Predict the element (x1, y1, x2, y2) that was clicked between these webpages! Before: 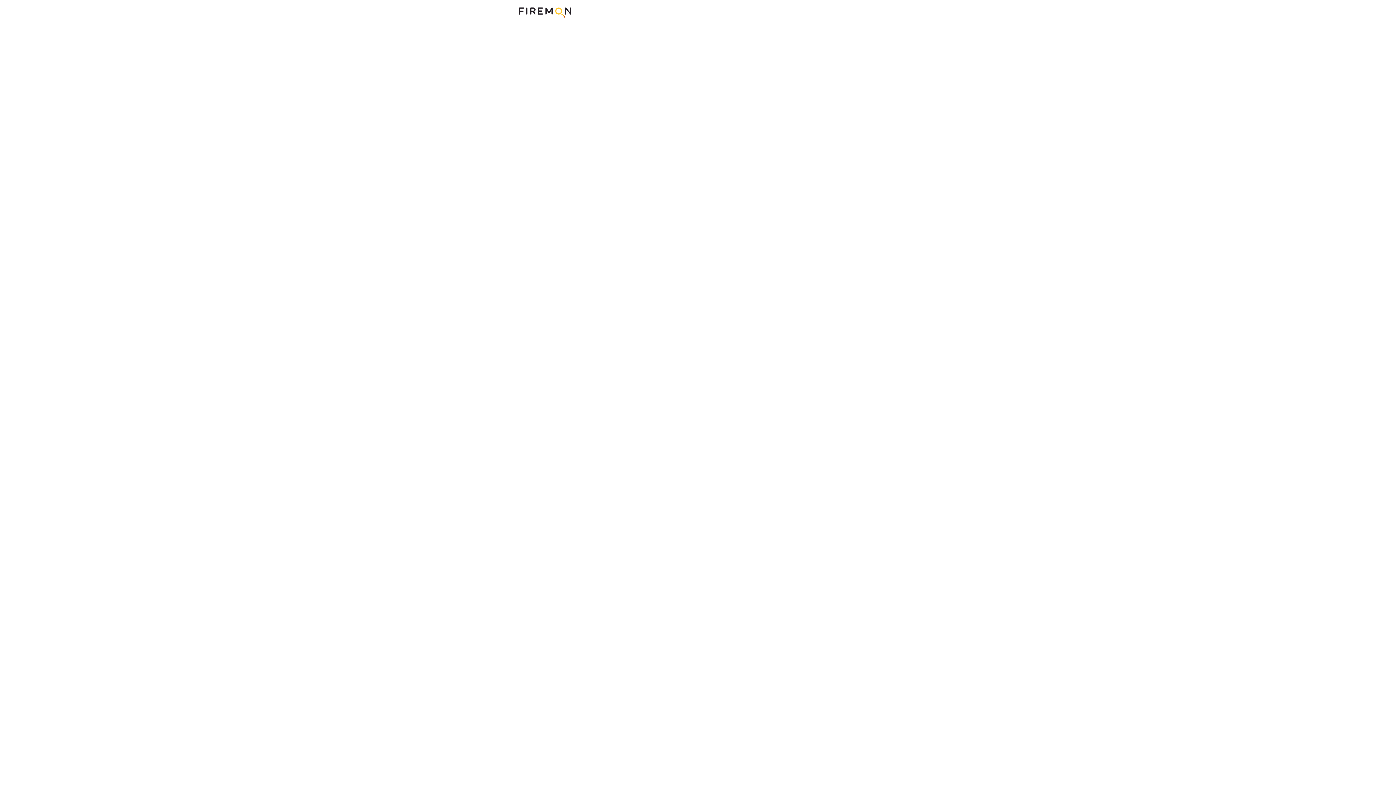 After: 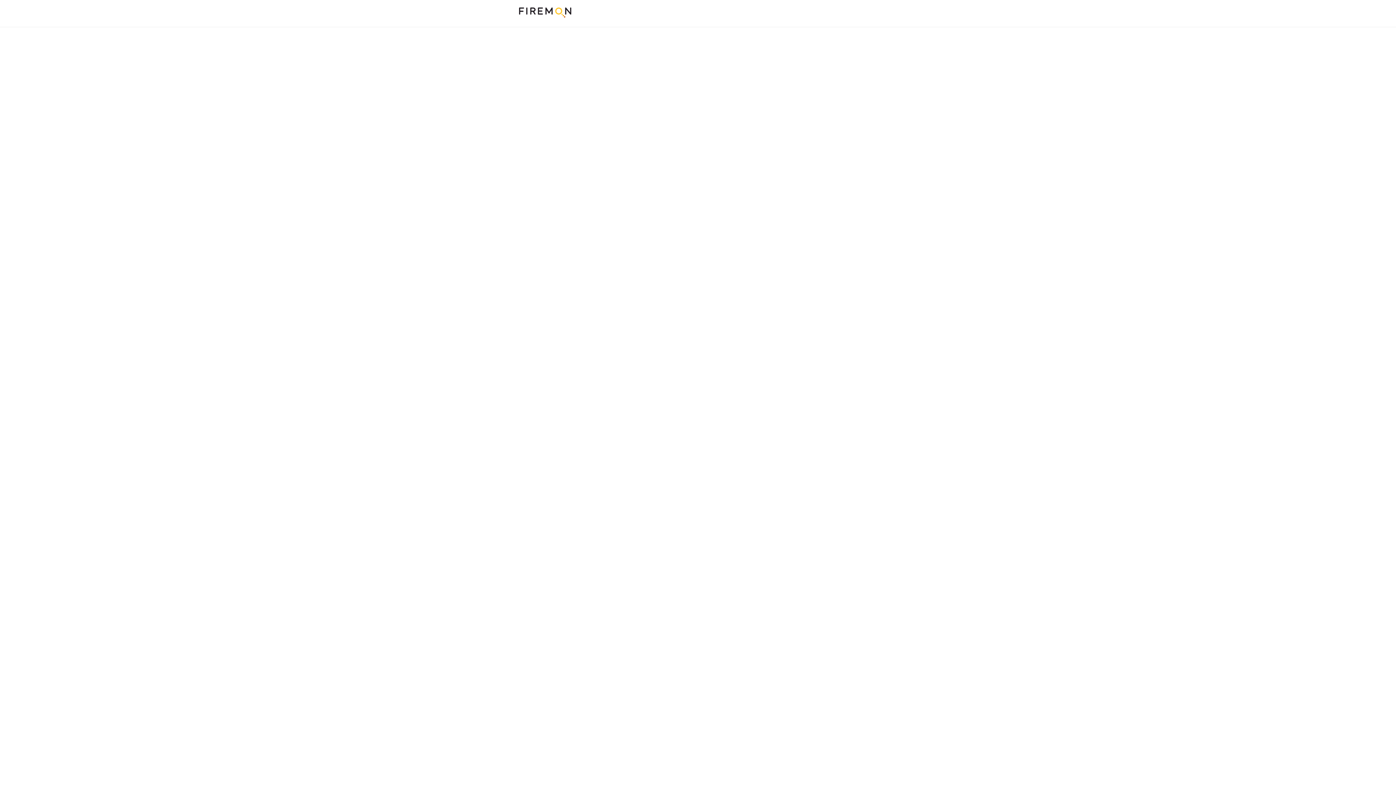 Action: bbox: (518, 13, 571, 19)